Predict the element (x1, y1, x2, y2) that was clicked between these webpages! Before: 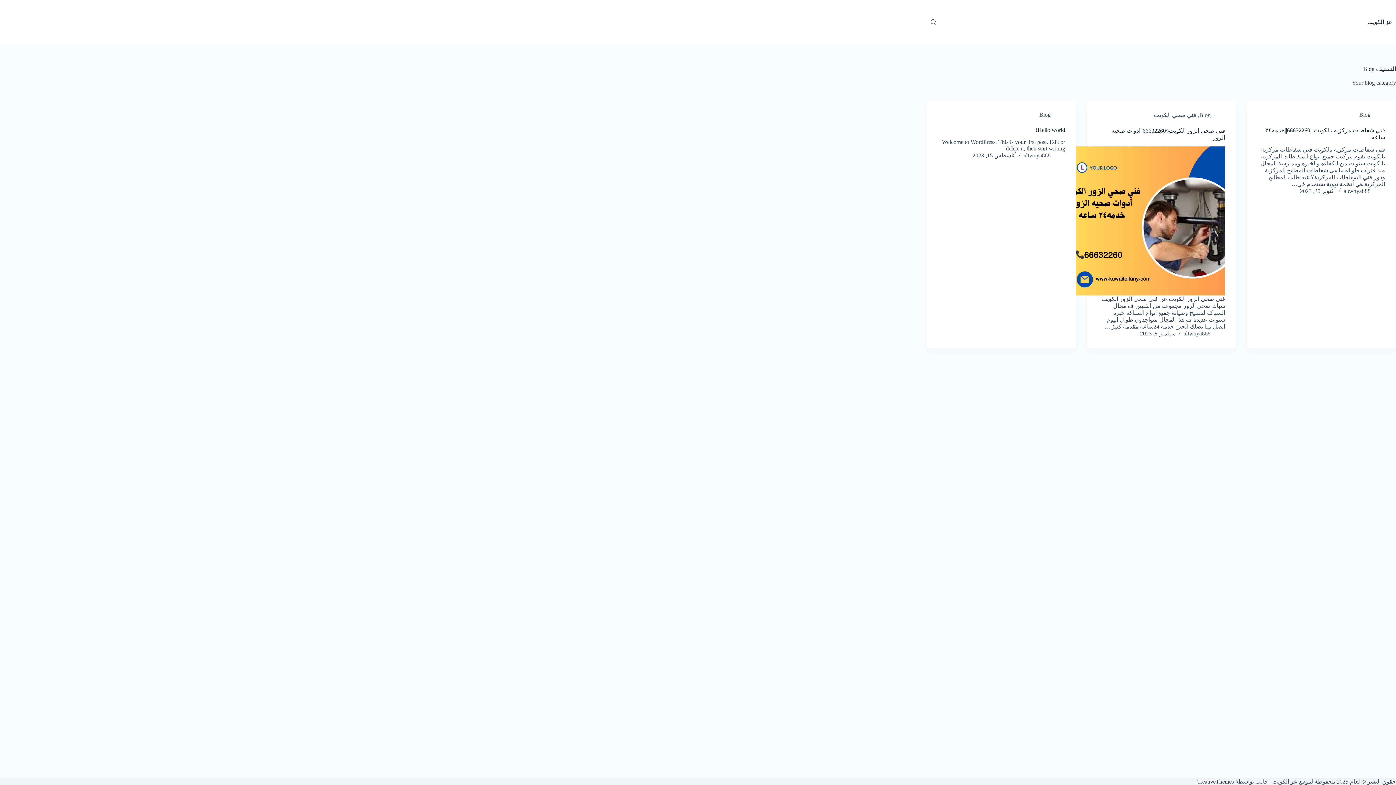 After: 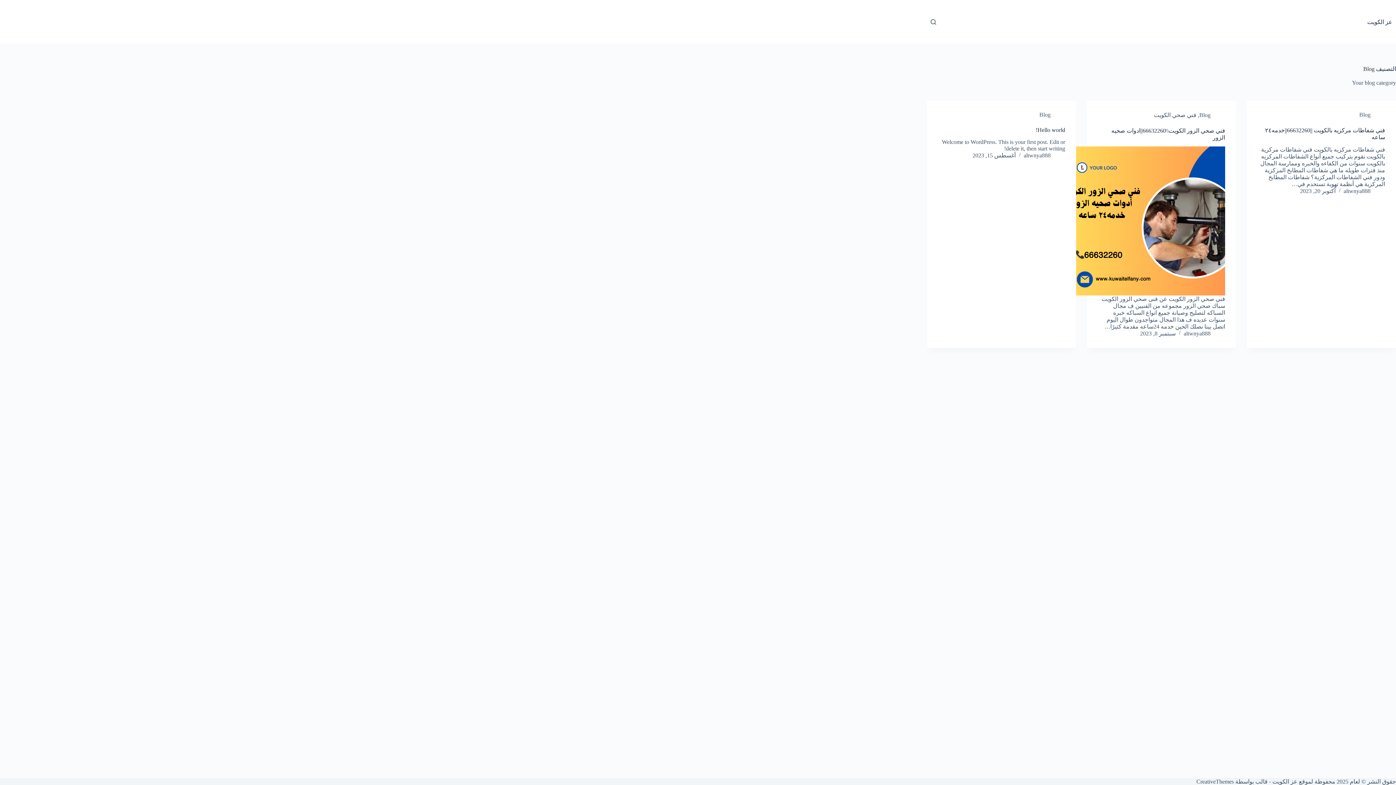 Action: label: Blog bbox: (1199, 112, 1210, 118)